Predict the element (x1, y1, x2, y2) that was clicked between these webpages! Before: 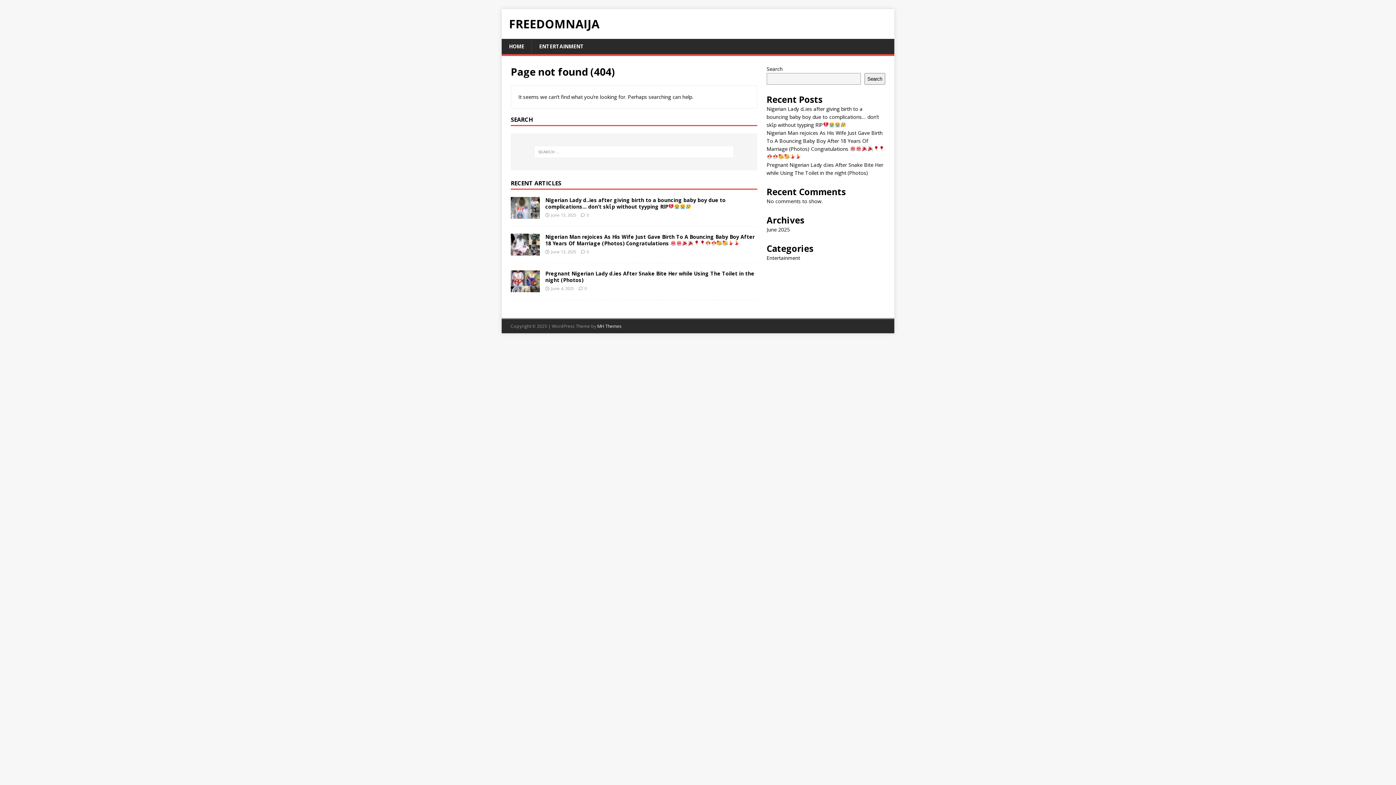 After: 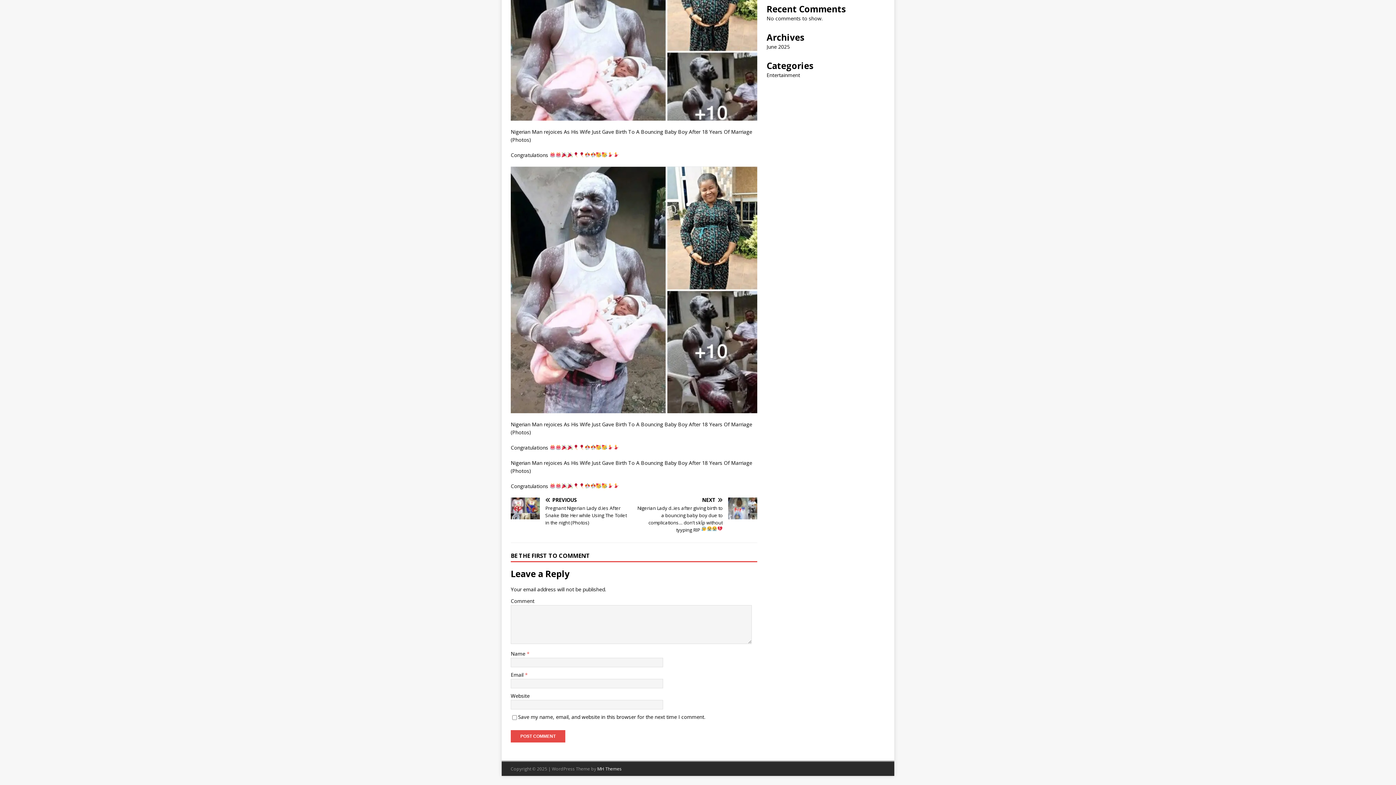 Action: bbox: (586, 249, 589, 254) label: 0